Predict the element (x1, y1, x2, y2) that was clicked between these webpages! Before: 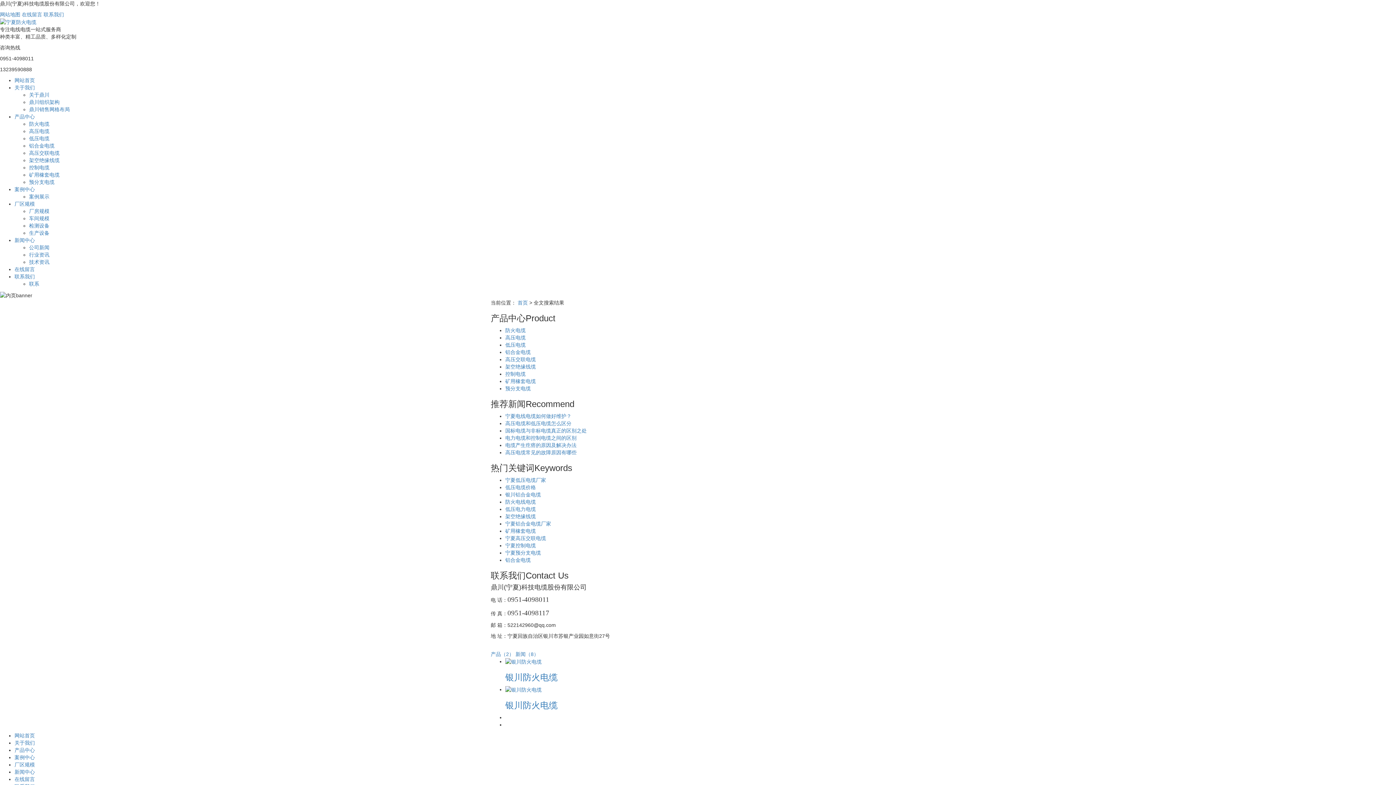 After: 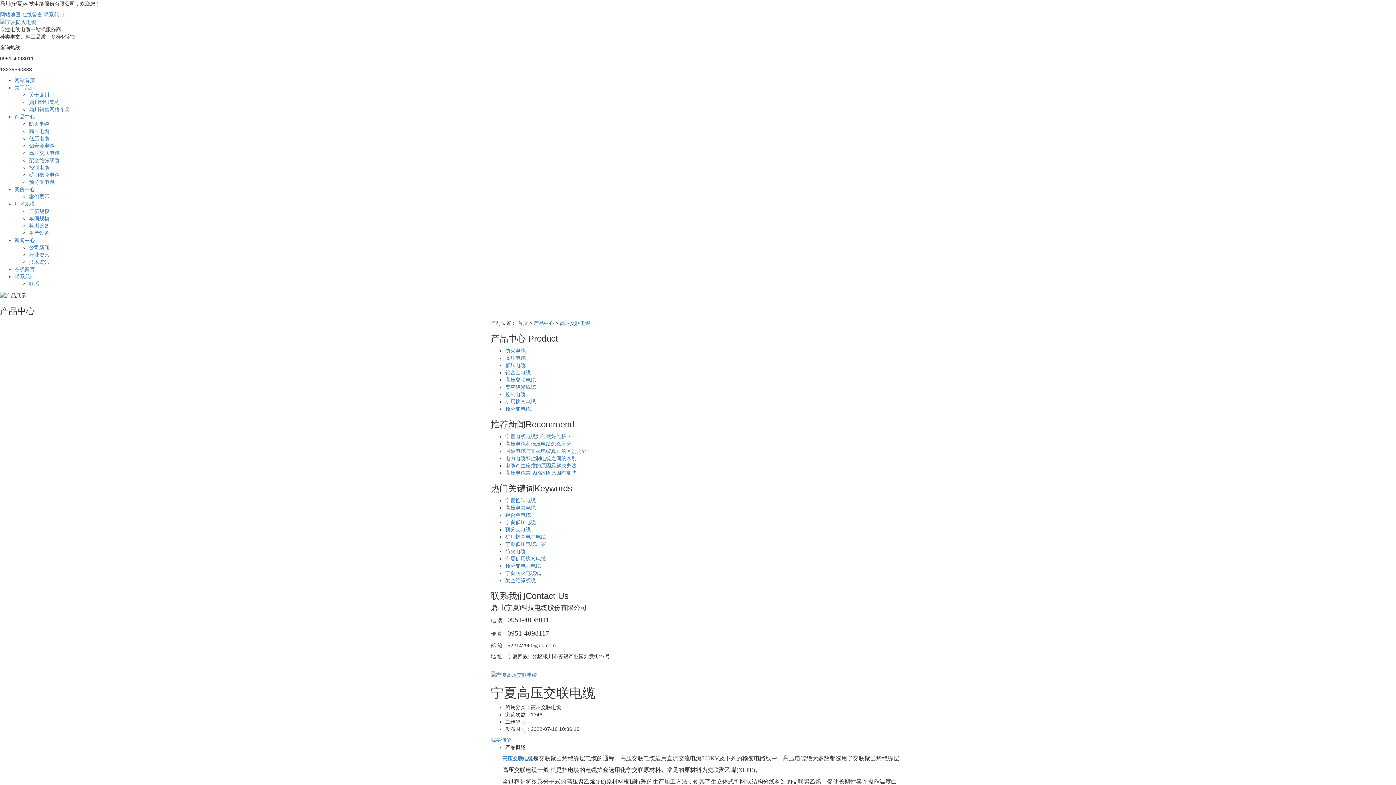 Action: bbox: (505, 535, 546, 541) label: 宁夏高压交联电缆